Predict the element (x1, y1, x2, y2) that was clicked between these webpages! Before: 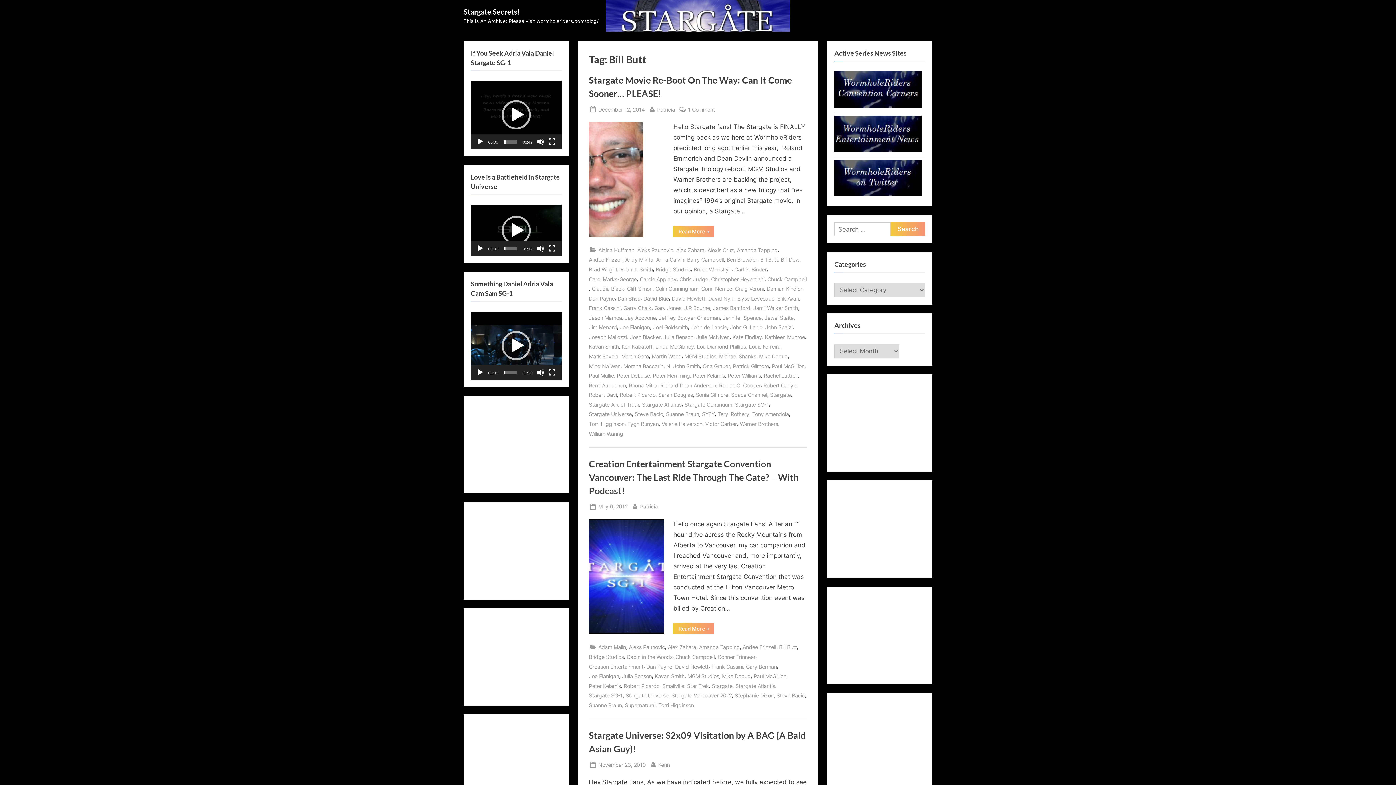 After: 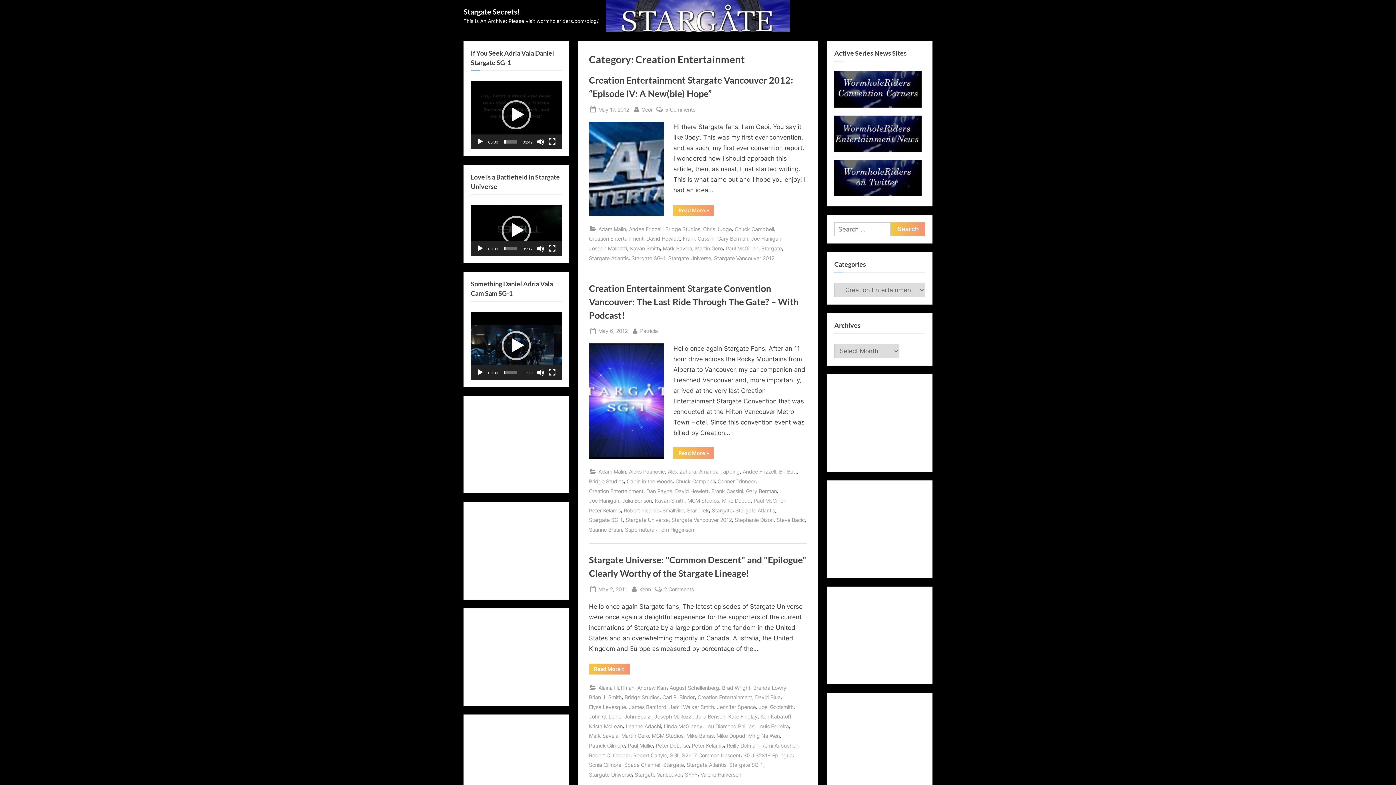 Action: bbox: (589, 662, 643, 671) label: Creation Entertainment